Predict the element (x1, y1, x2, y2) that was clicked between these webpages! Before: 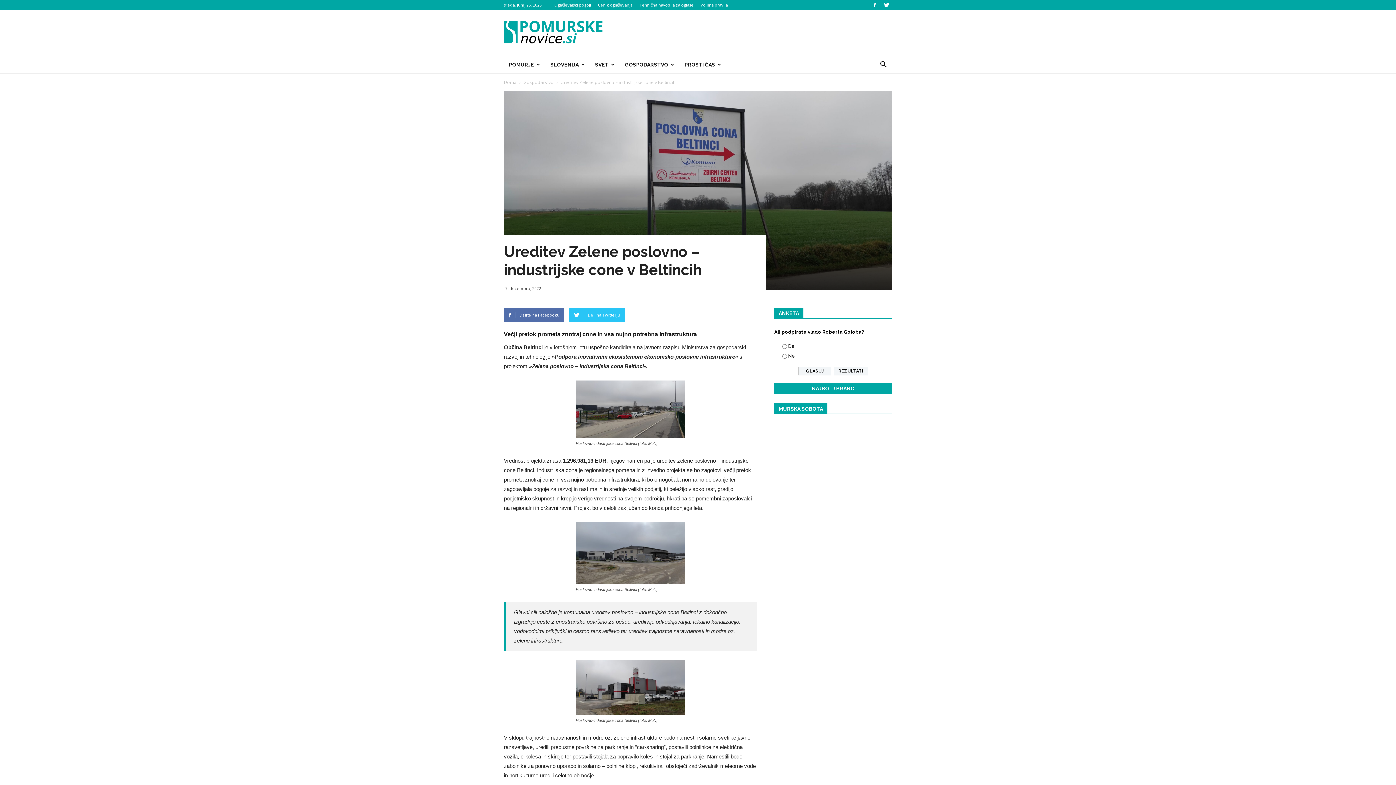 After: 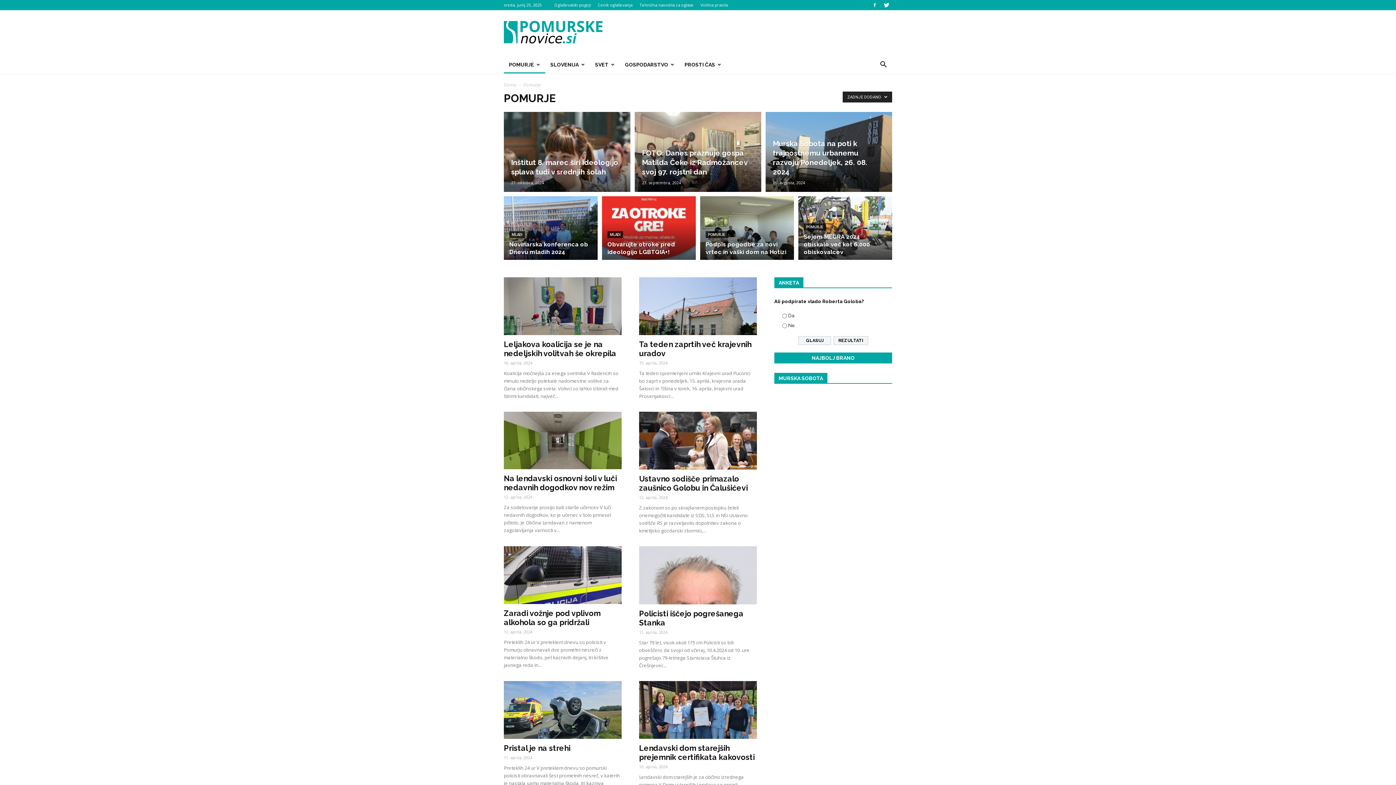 Action: bbox: (504, 56, 545, 73) label: POMURJE